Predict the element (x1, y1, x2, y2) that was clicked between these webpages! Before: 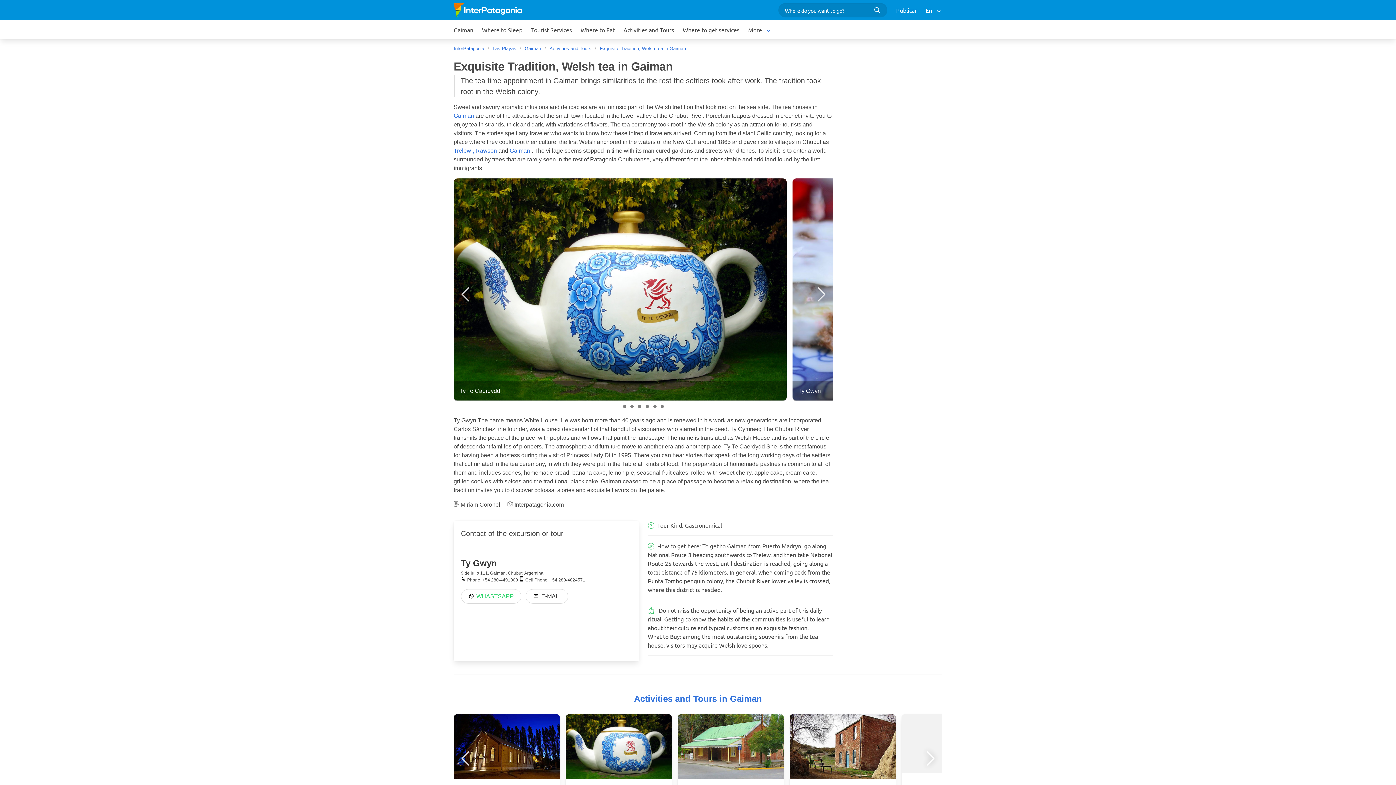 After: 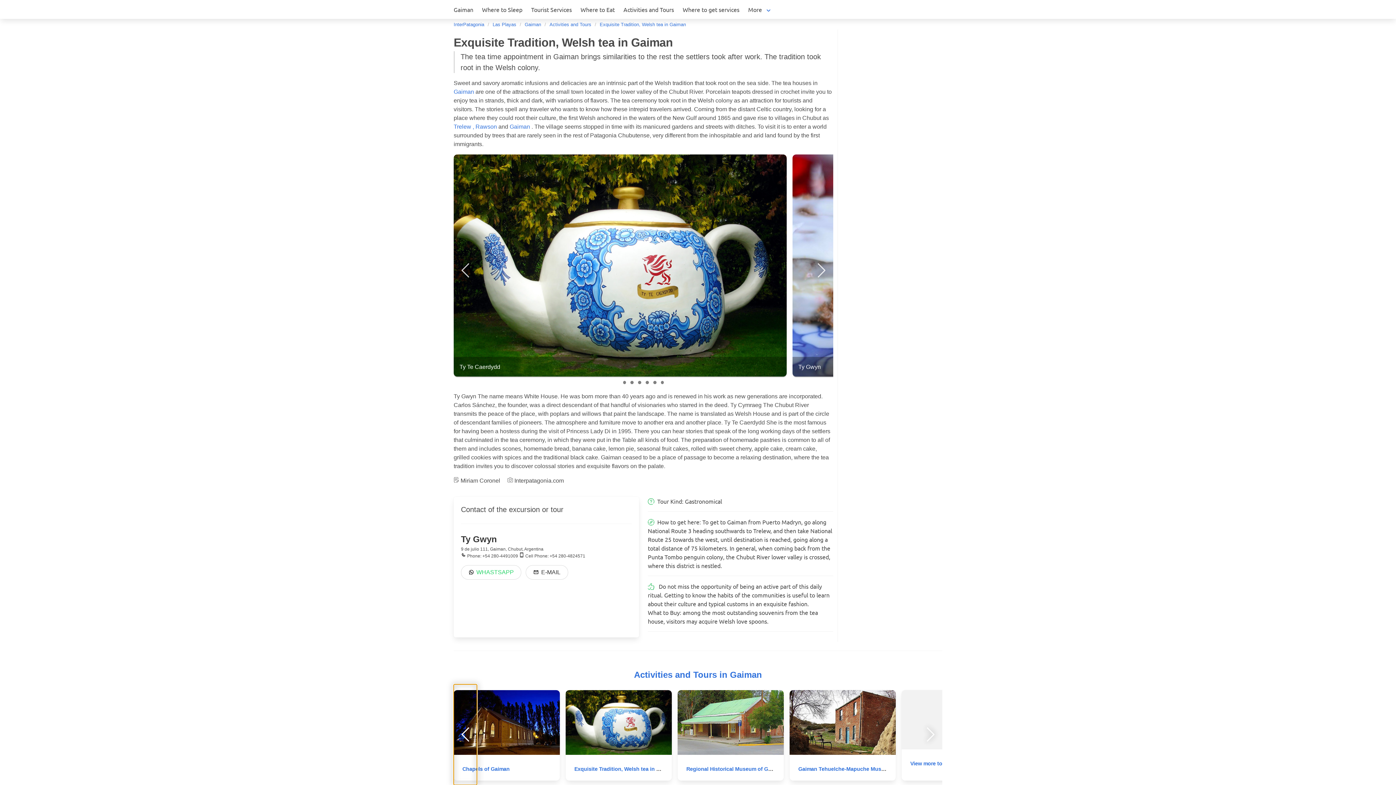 Action: bbox: (453, 708, 477, 809)